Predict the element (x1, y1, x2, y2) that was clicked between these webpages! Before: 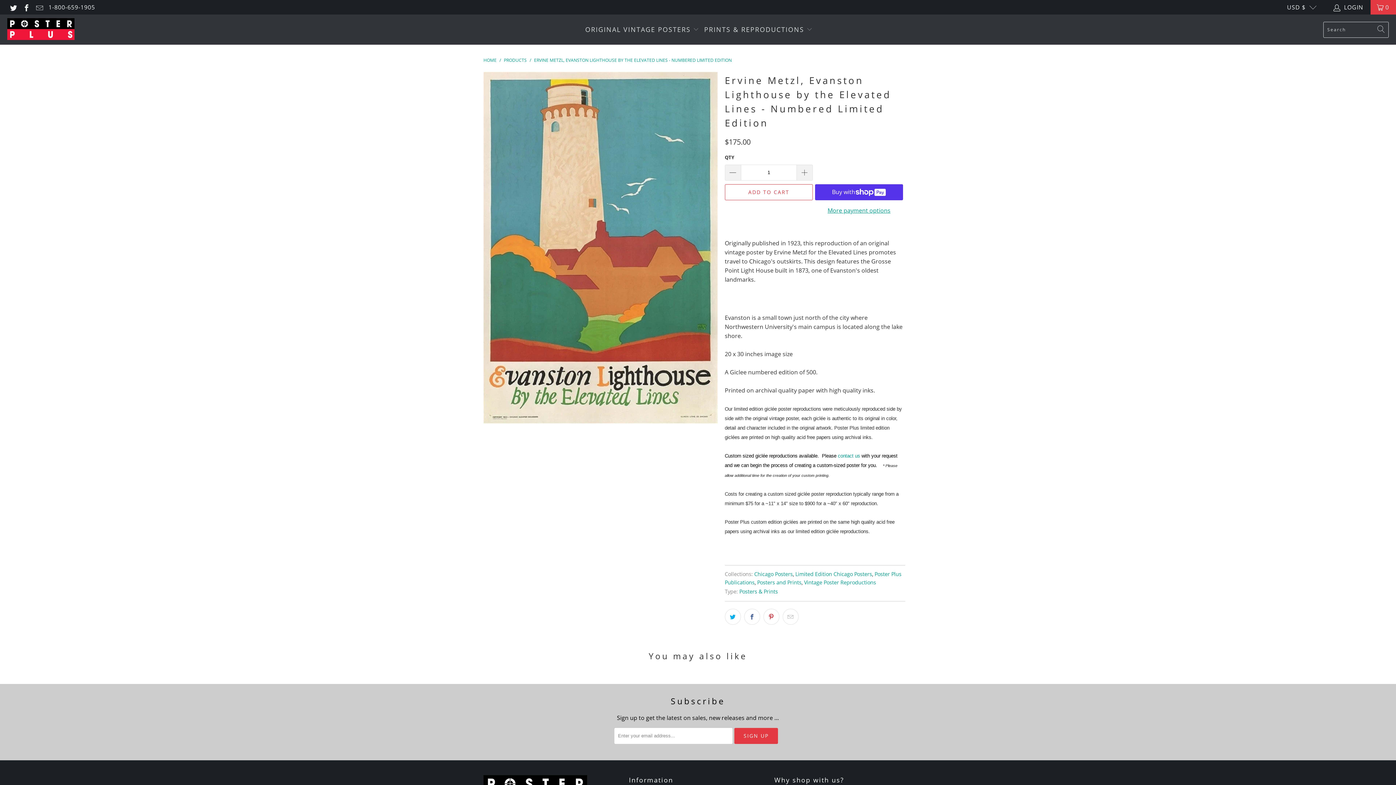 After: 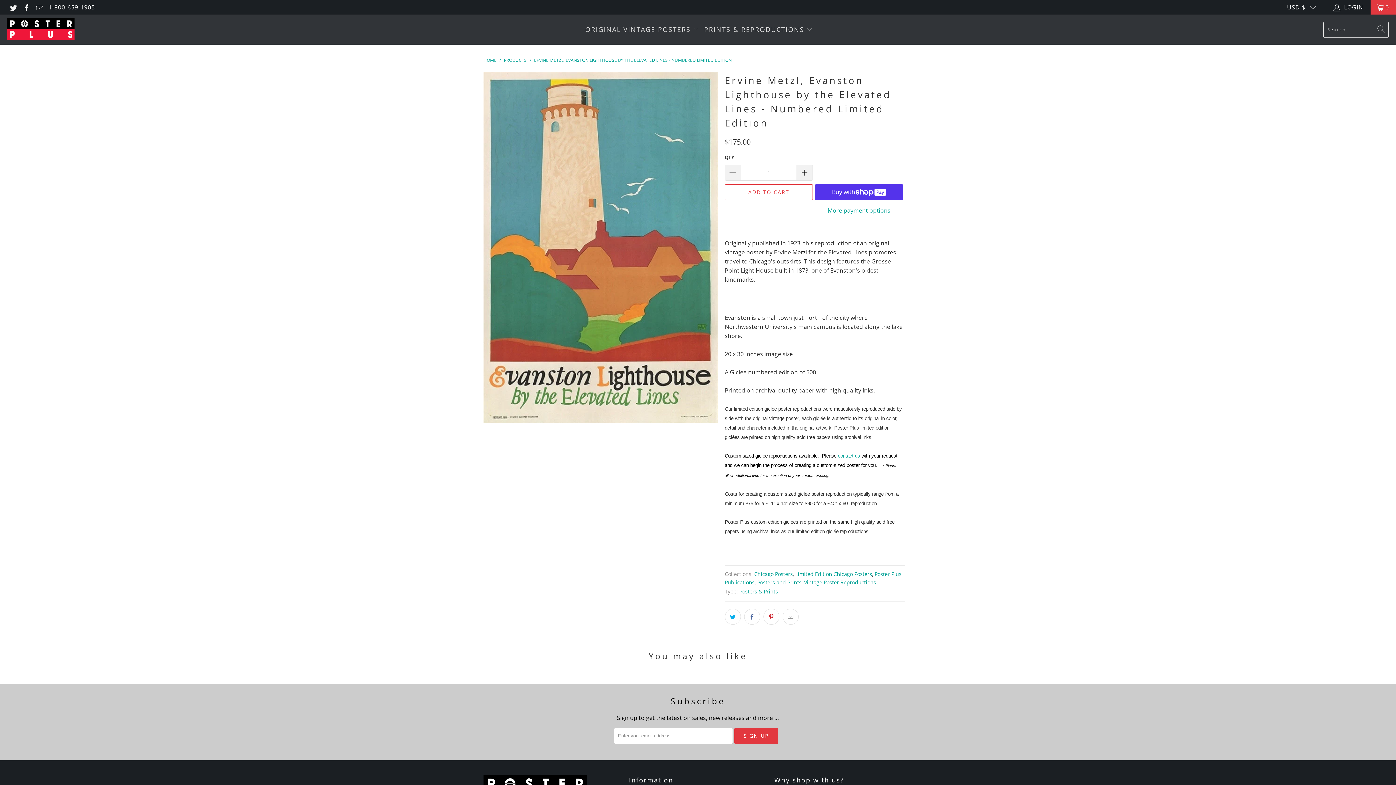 Action: bbox: (838, 453, 860, 458) label: contact us